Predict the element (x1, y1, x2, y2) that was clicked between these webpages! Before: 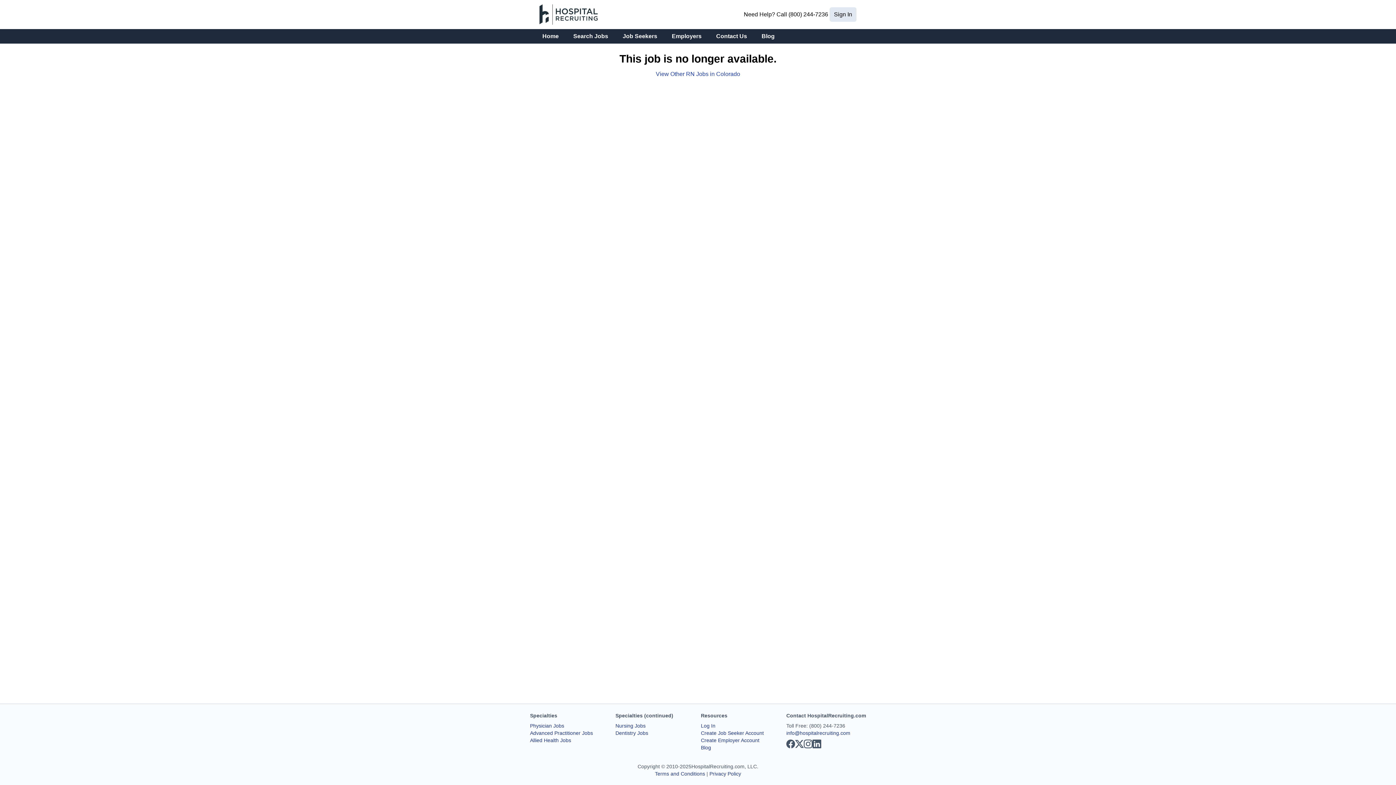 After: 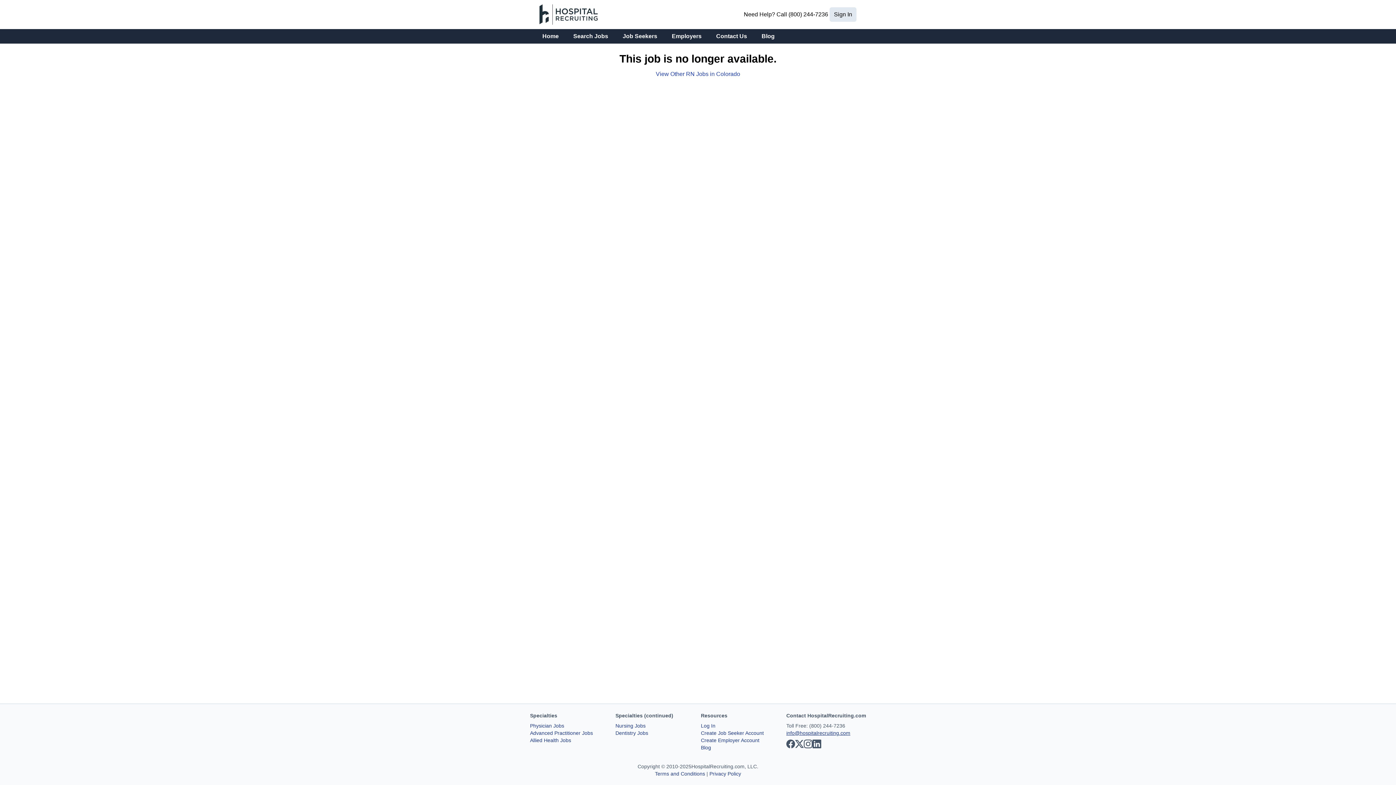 Action: label: info@hospitalrecruiting.com bbox: (786, 729, 850, 736)